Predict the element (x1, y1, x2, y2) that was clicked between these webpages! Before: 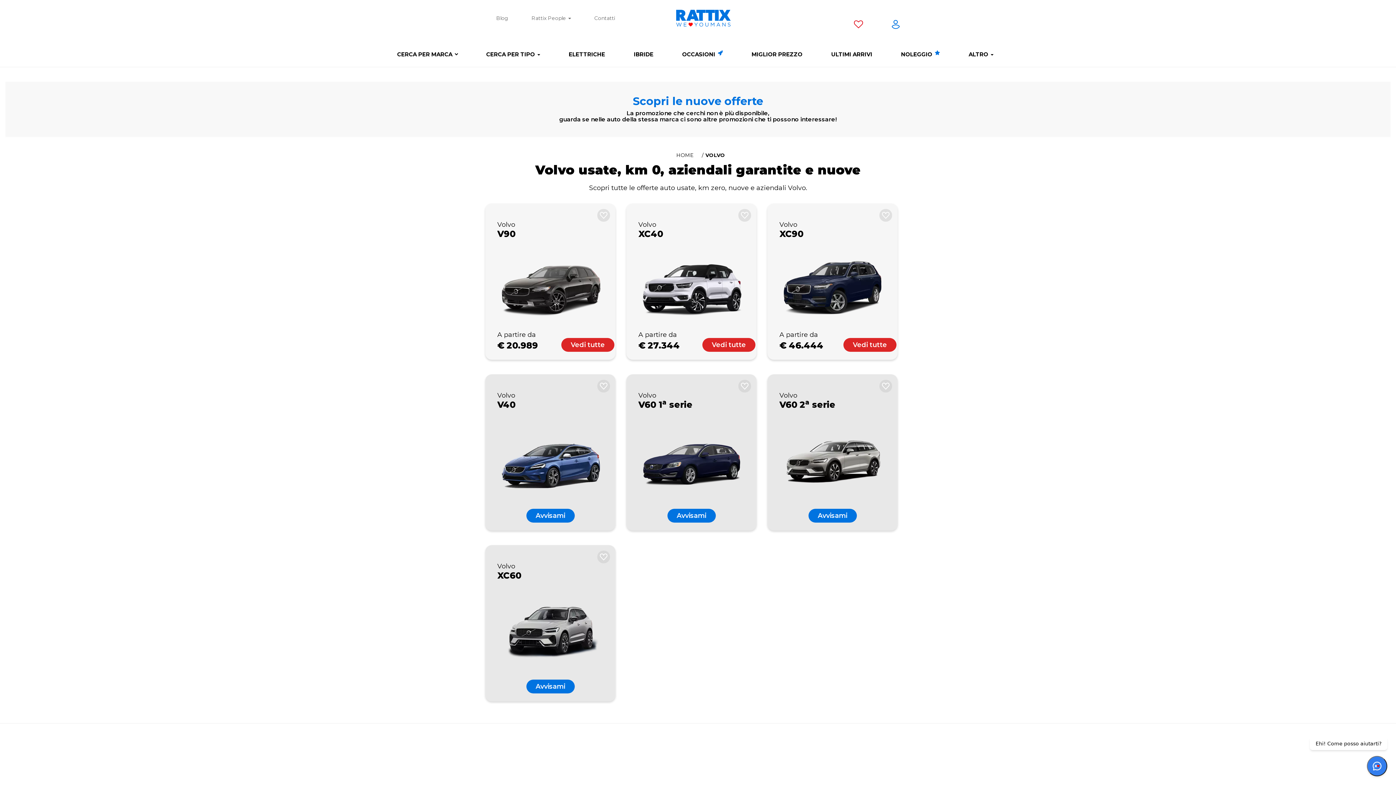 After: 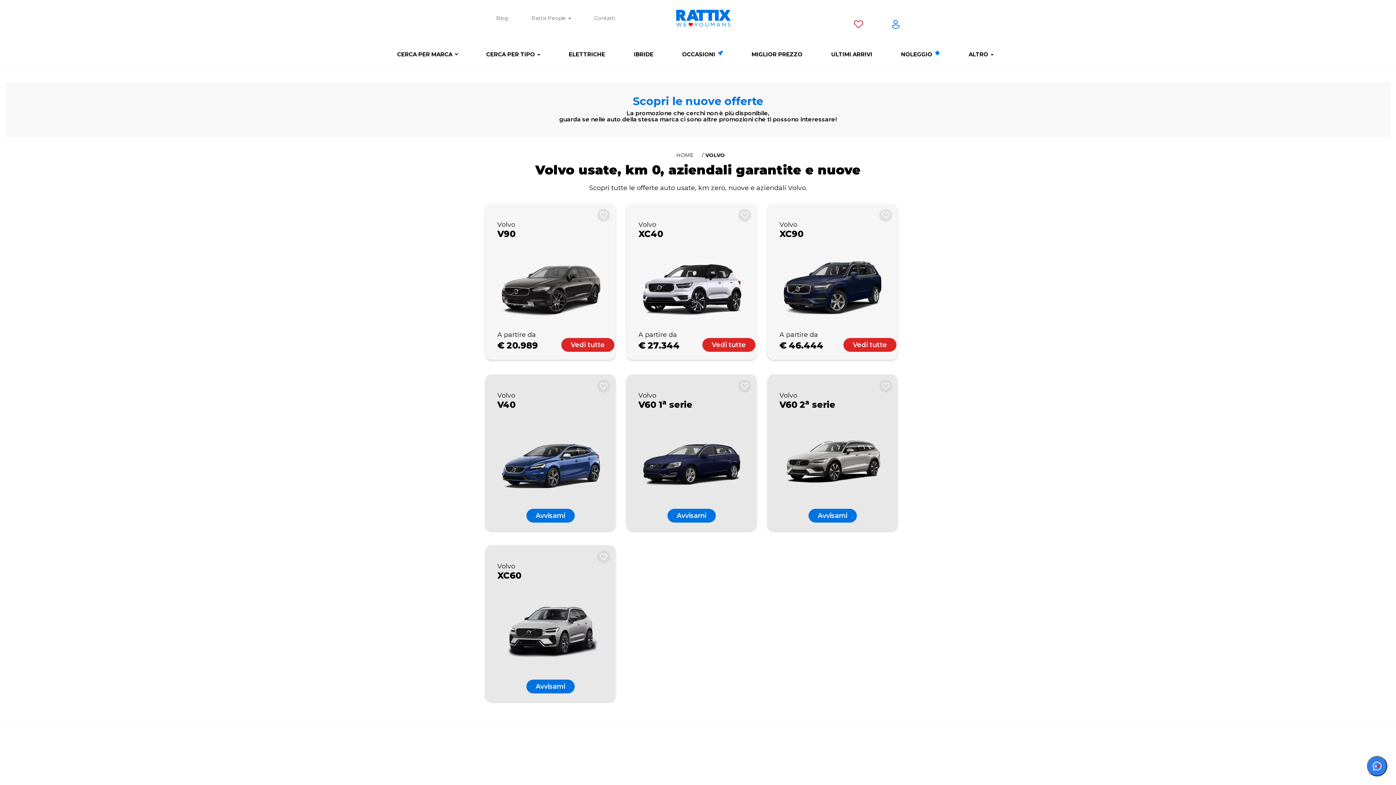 Action: label: Avvisami bbox: (667, 509, 715, 523)